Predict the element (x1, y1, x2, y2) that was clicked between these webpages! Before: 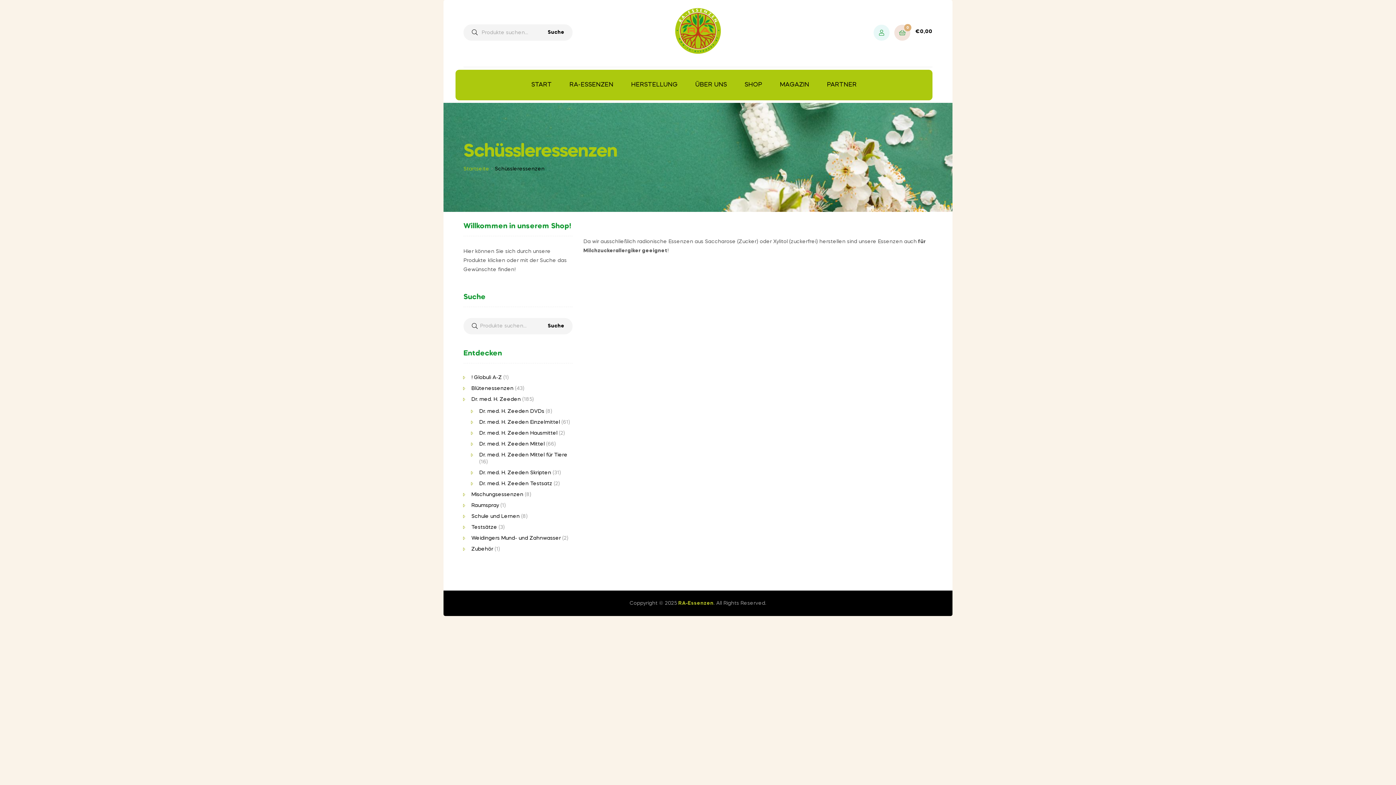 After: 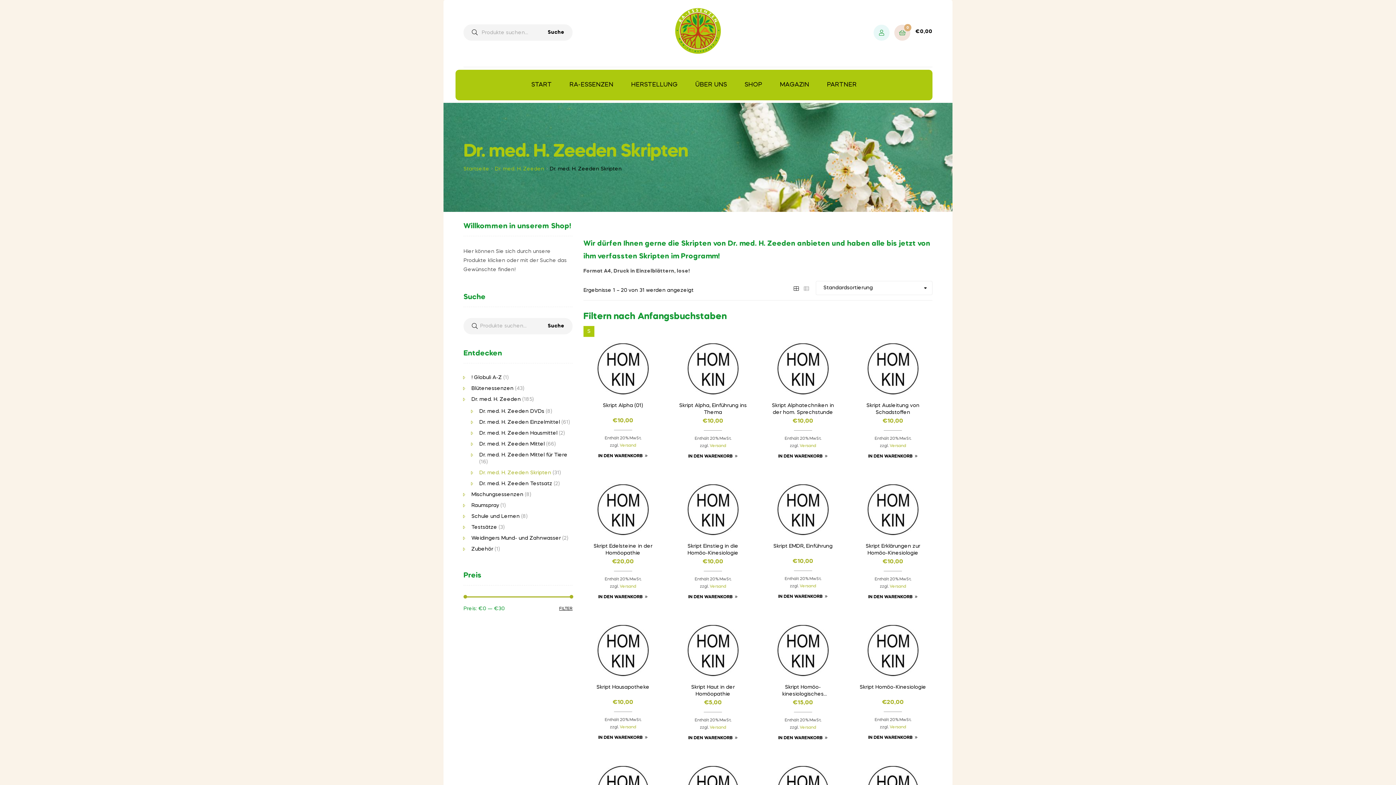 Action: label: Dr. med. H. Zeeden Skripten bbox: (479, 470, 551, 475)